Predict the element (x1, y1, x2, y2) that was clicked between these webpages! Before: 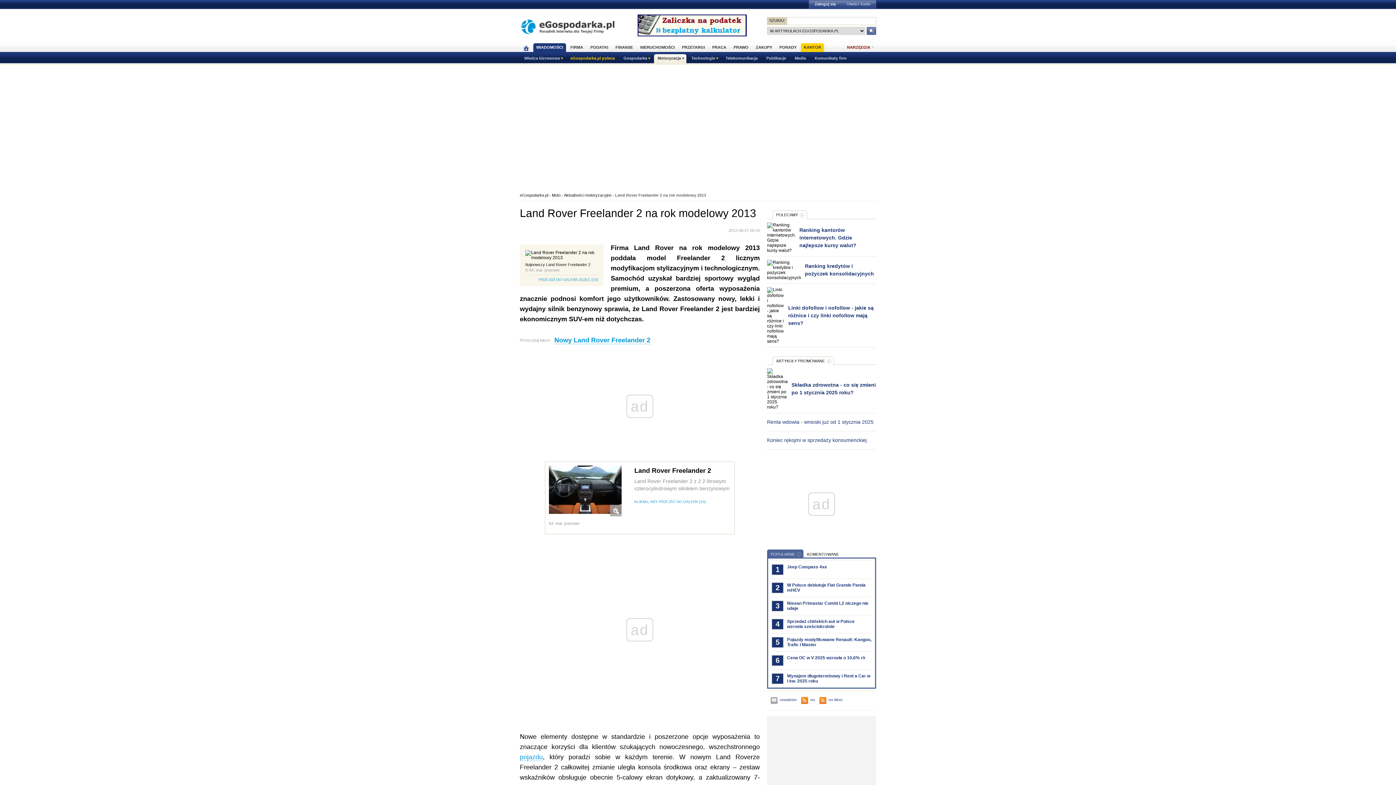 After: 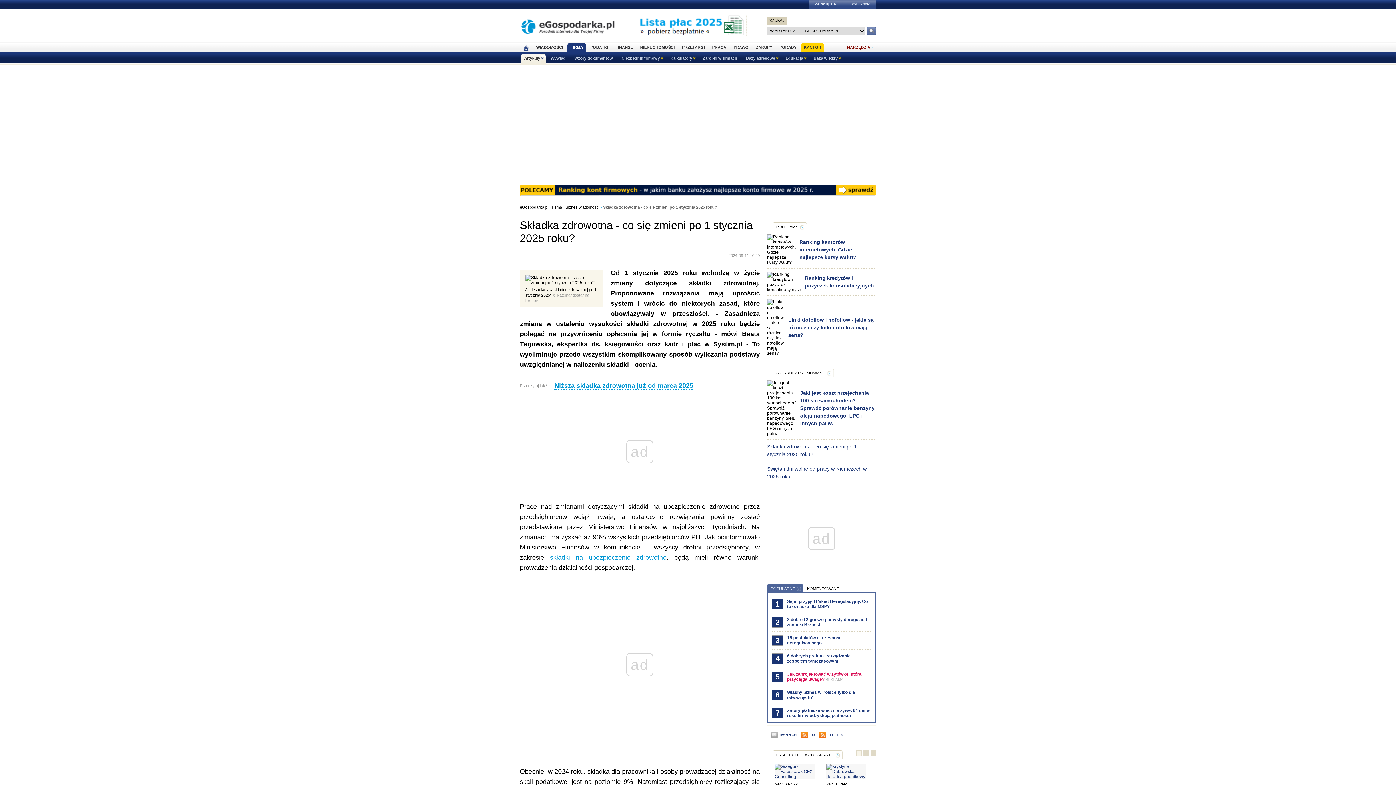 Action: label: Składka zdrowotna - co się zmieni po 1 stycznia 2025 roku? bbox: (791, 382, 876, 395)